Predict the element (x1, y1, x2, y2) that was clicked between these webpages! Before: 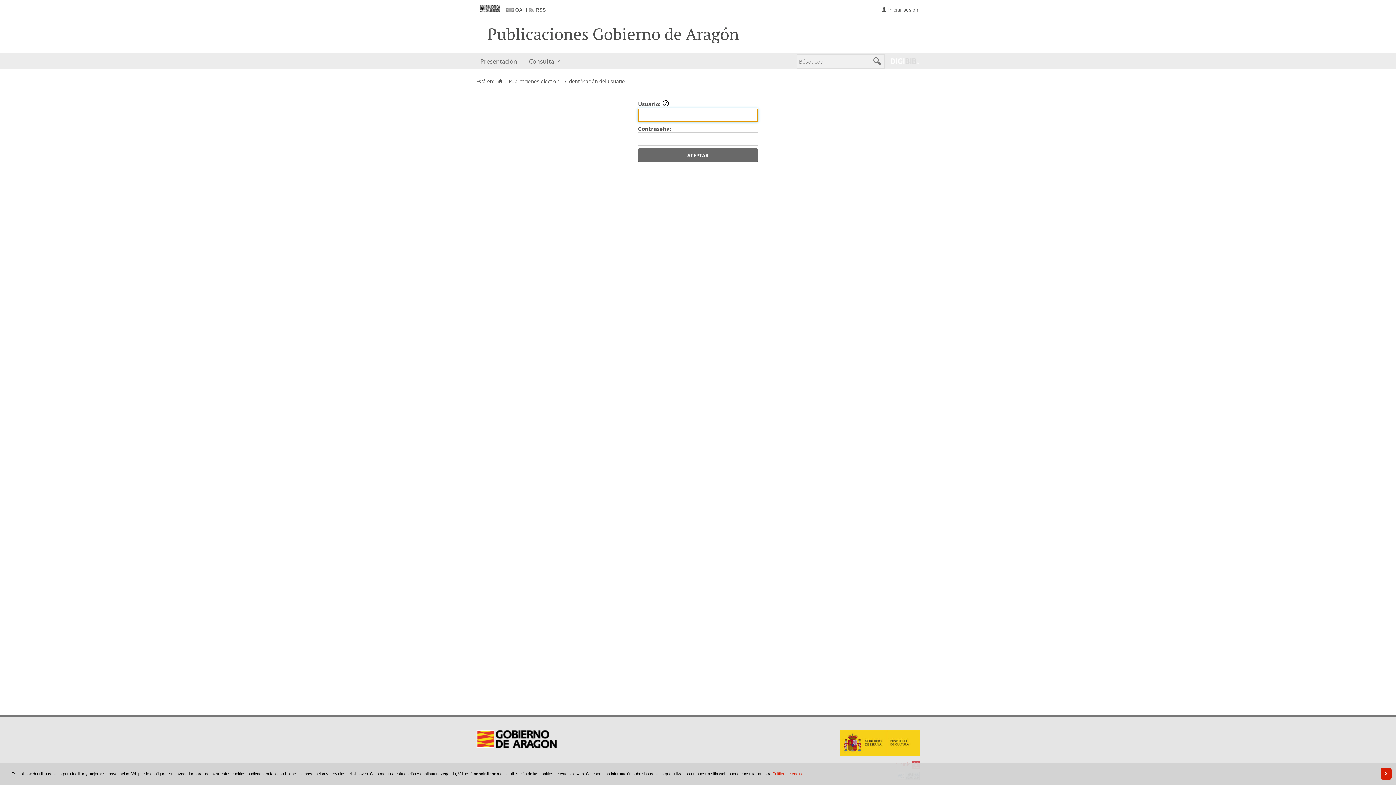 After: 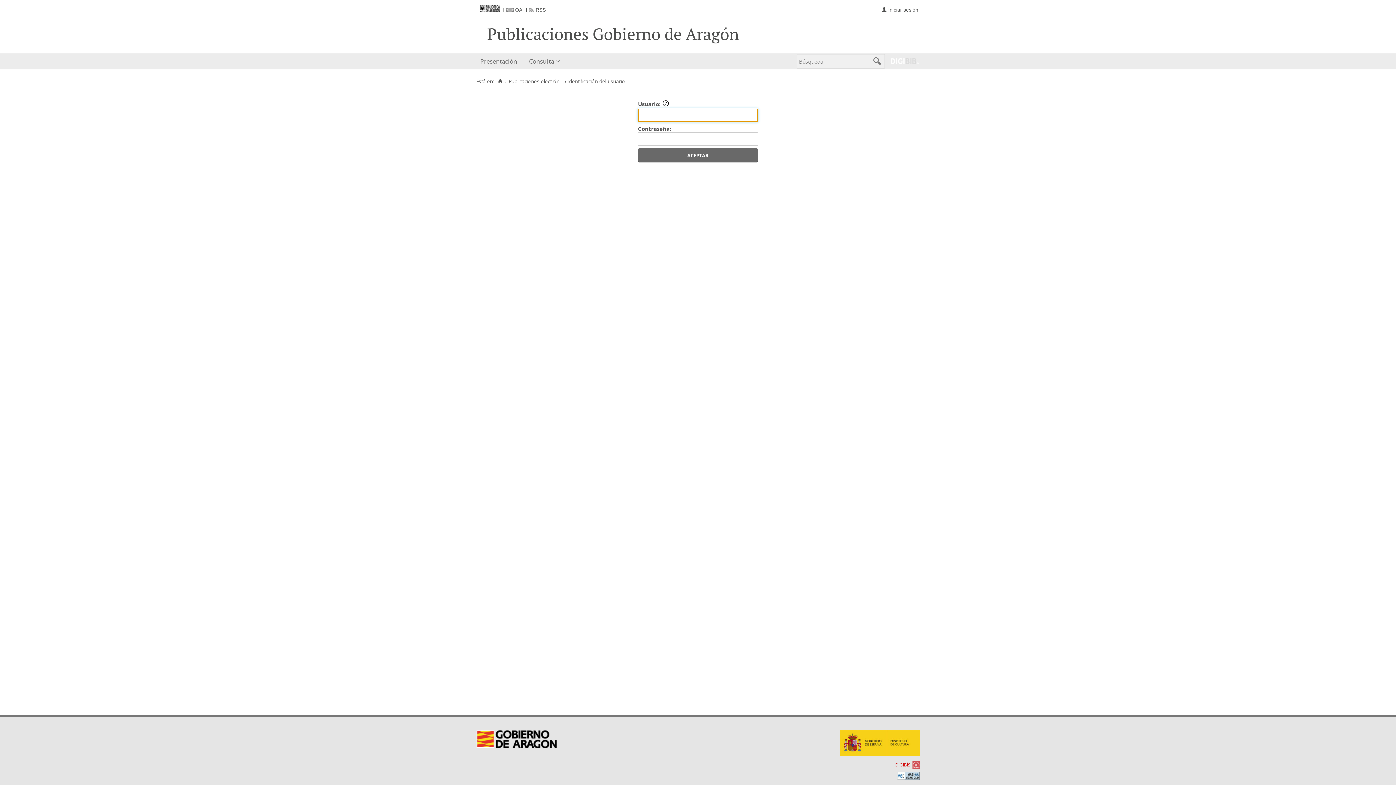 Action: label: Iniciar sesión bbox: (882, 7, 918, 12)